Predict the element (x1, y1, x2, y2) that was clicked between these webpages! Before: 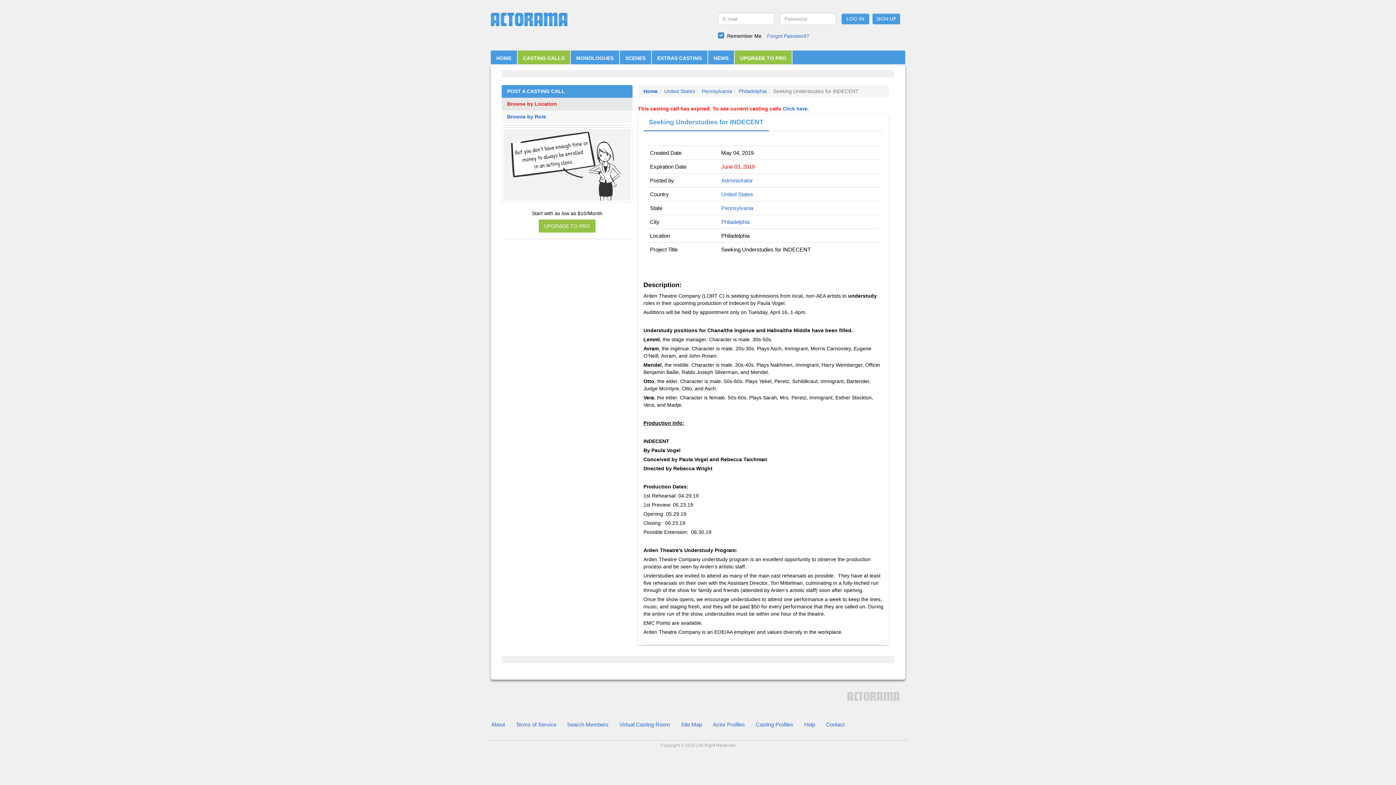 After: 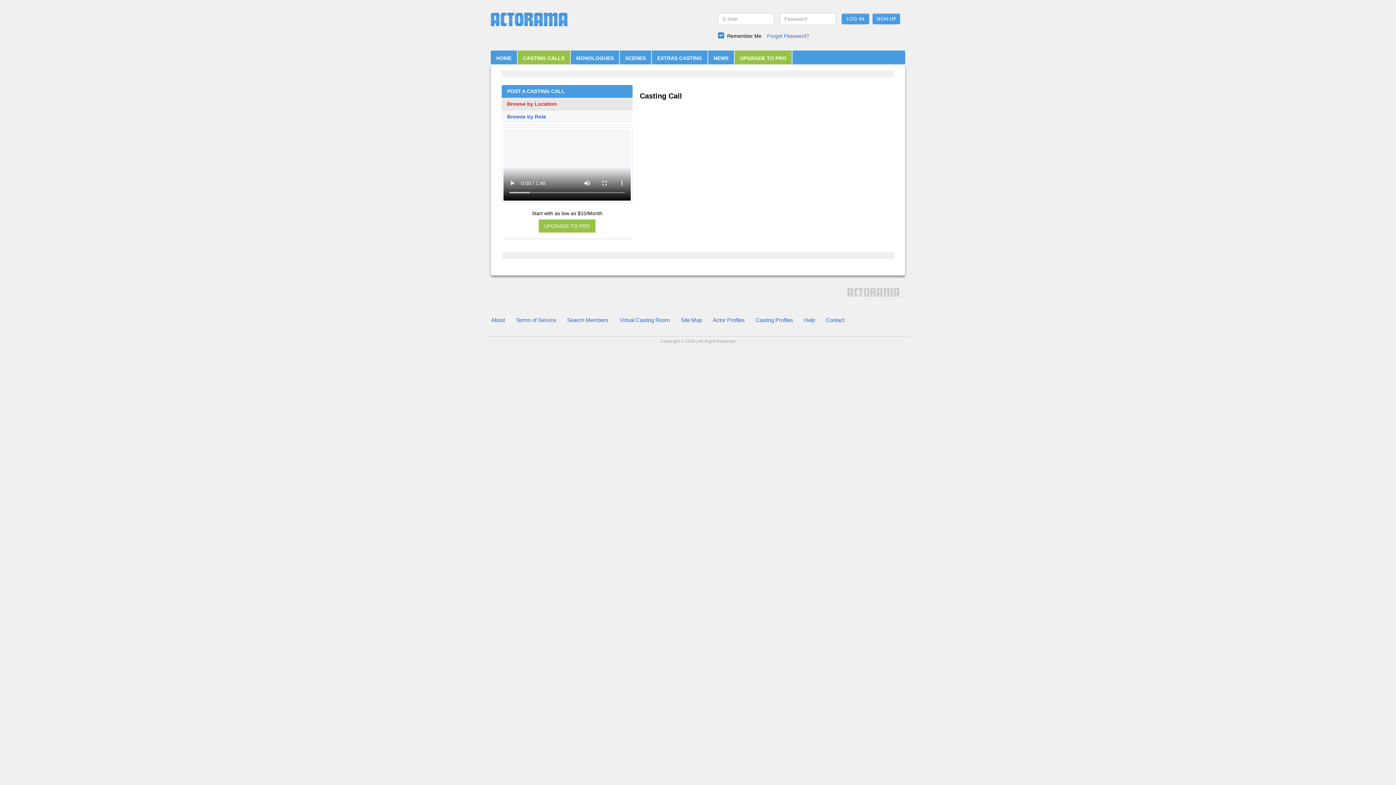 Action: label: Browse by Location bbox: (507, 101, 627, 106)